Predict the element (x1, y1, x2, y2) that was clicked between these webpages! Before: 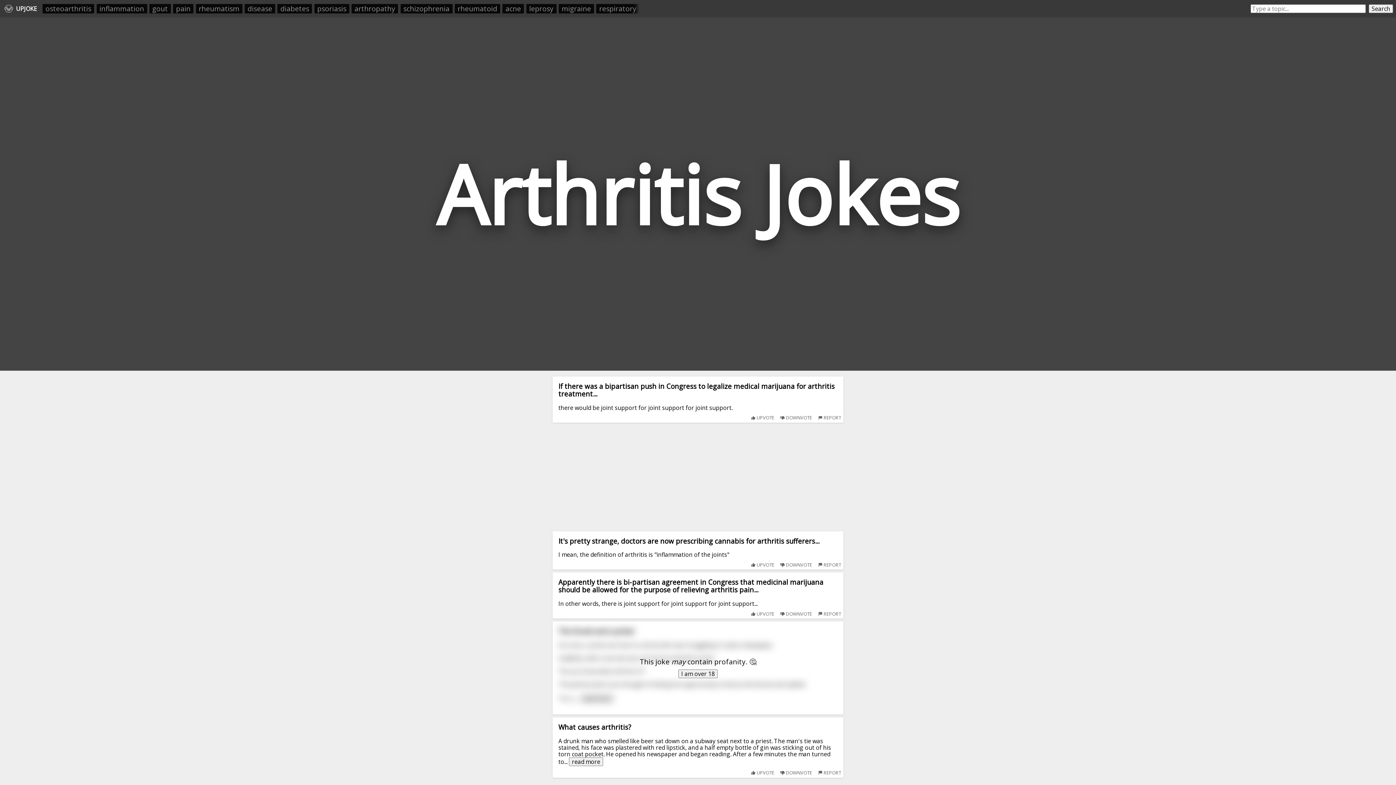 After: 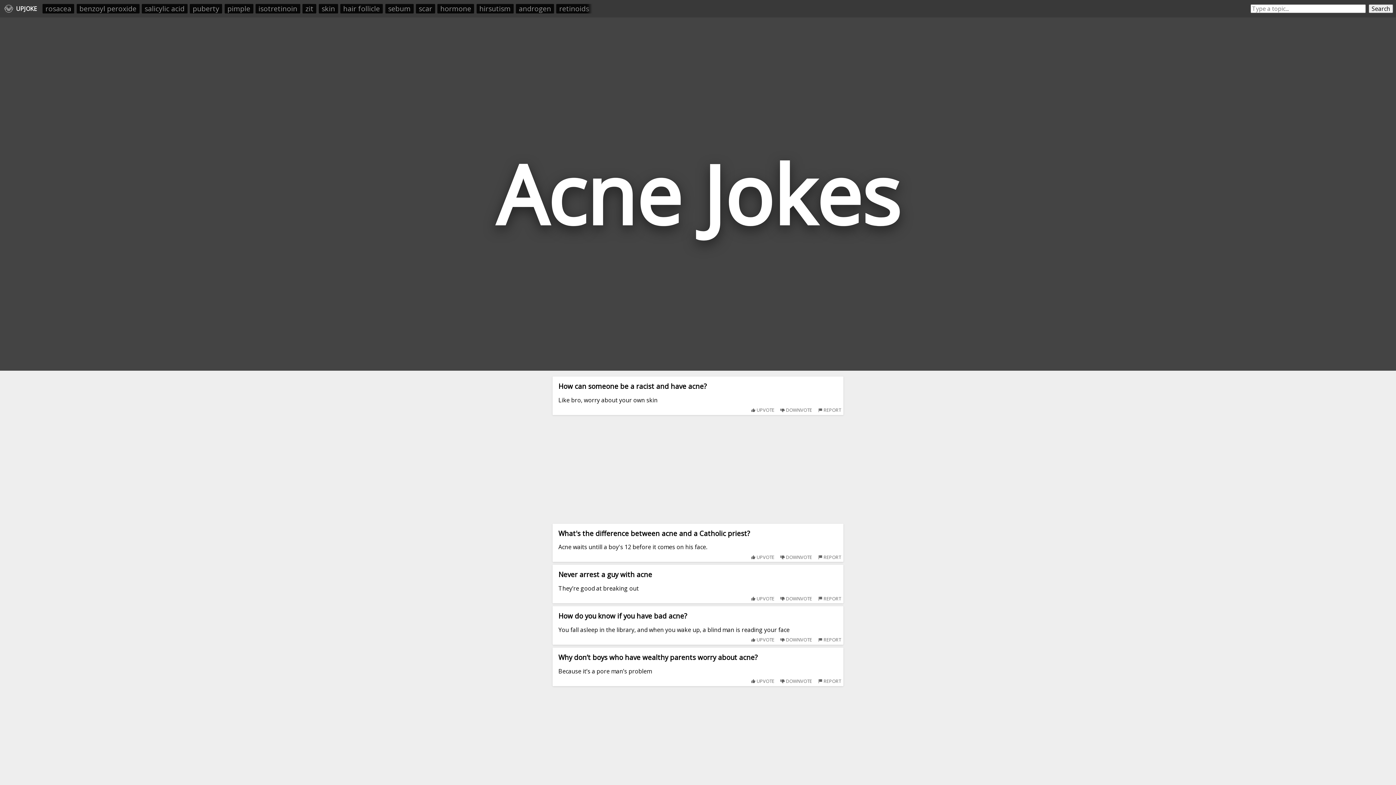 Action: label: acne bbox: (502, 4, 524, 13)